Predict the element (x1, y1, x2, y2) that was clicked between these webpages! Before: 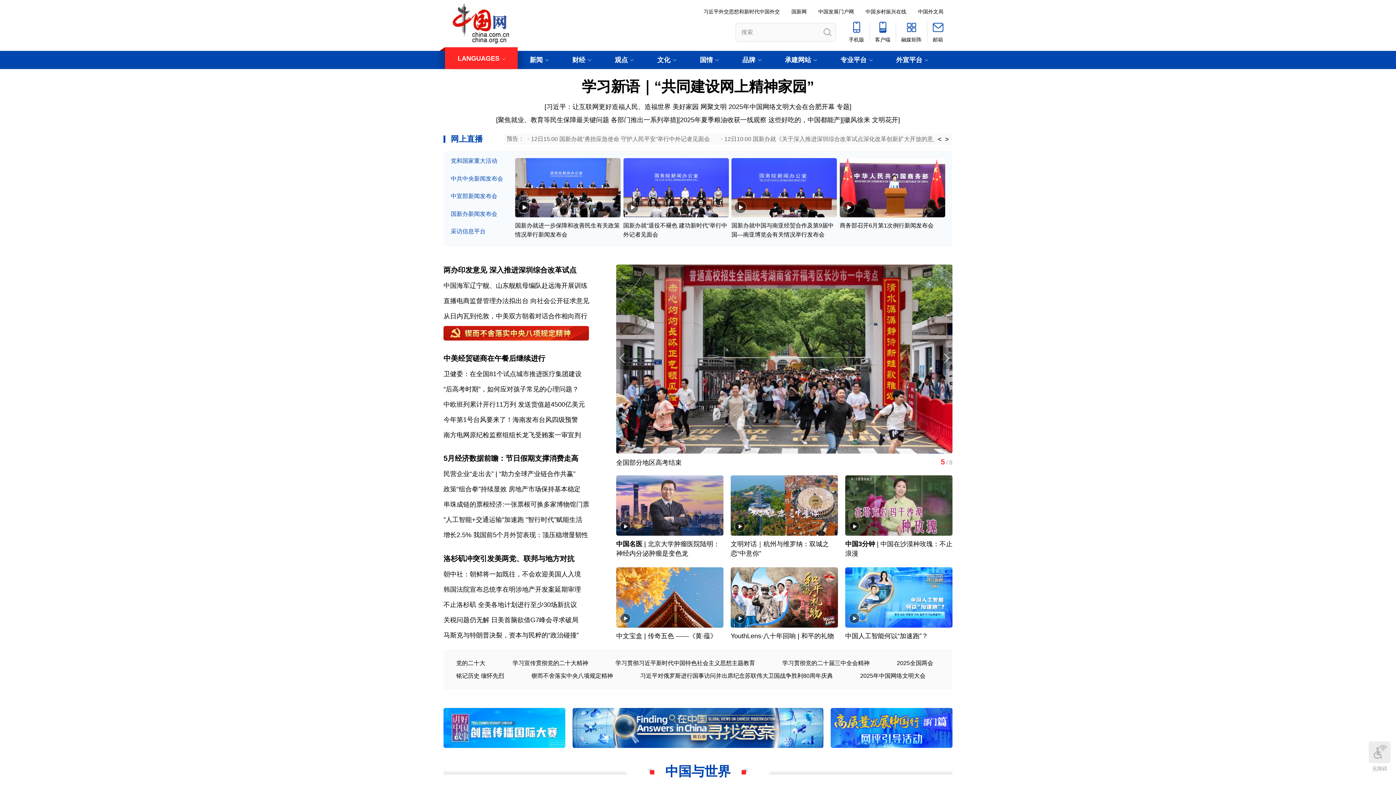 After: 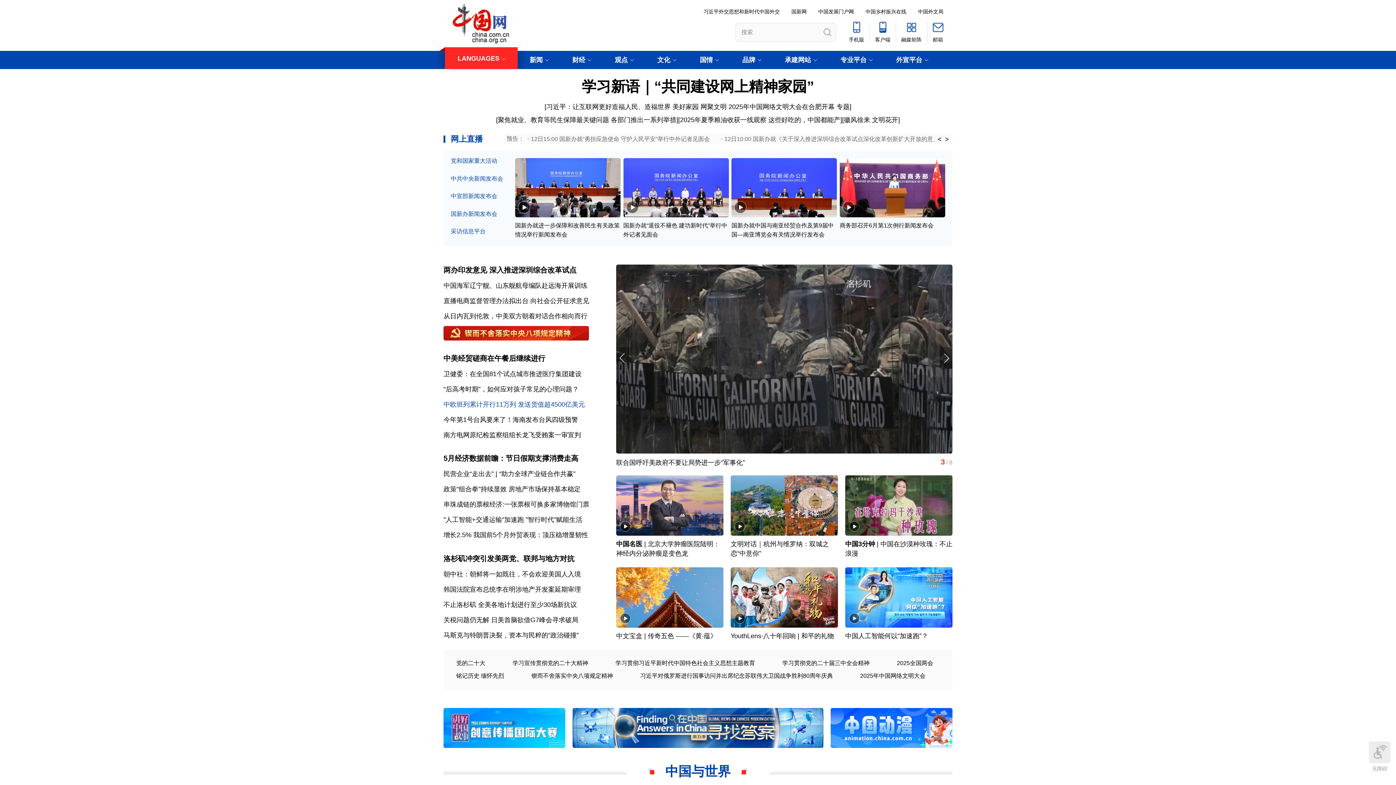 Action: label: 中欧班列累计开行11万列 发送货值超4500亿美元 bbox: (443, 401, 585, 408)